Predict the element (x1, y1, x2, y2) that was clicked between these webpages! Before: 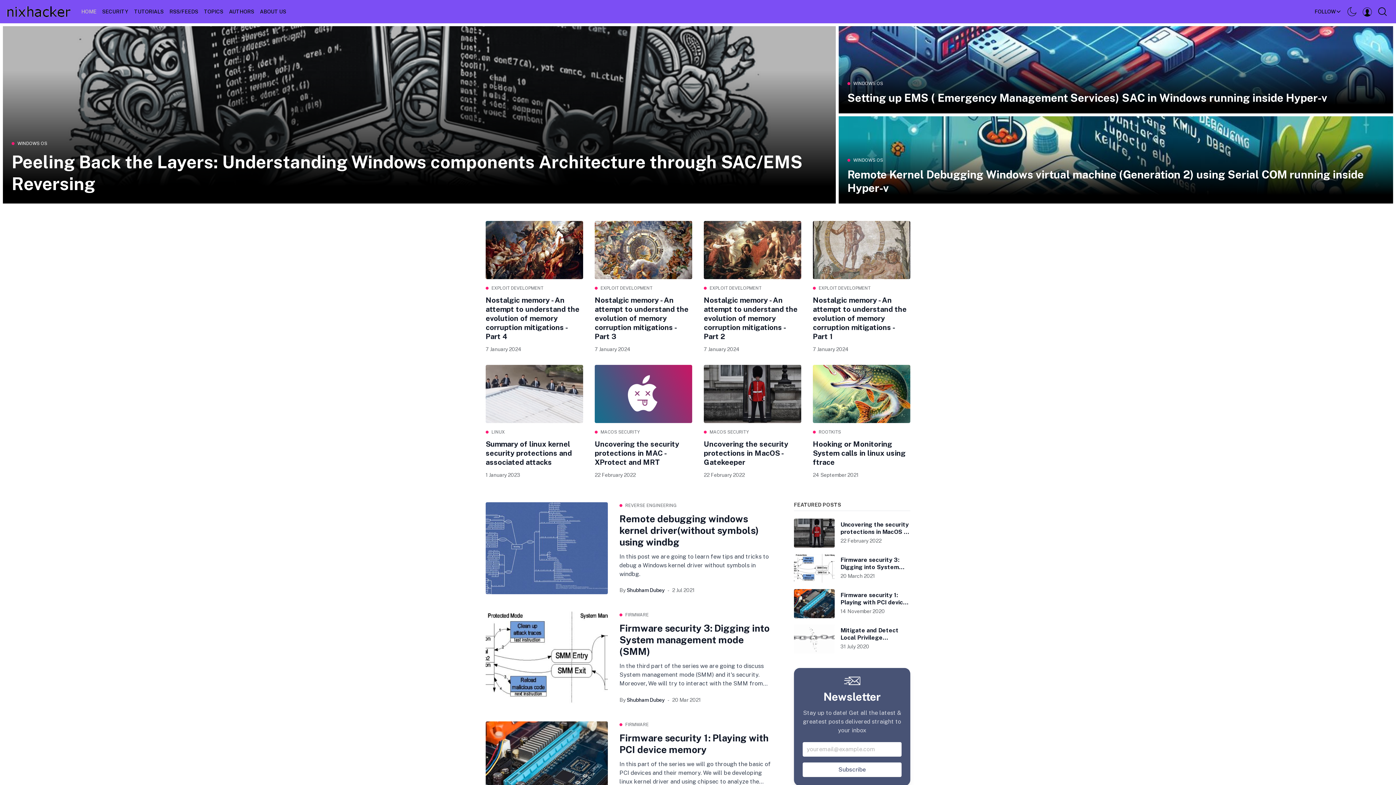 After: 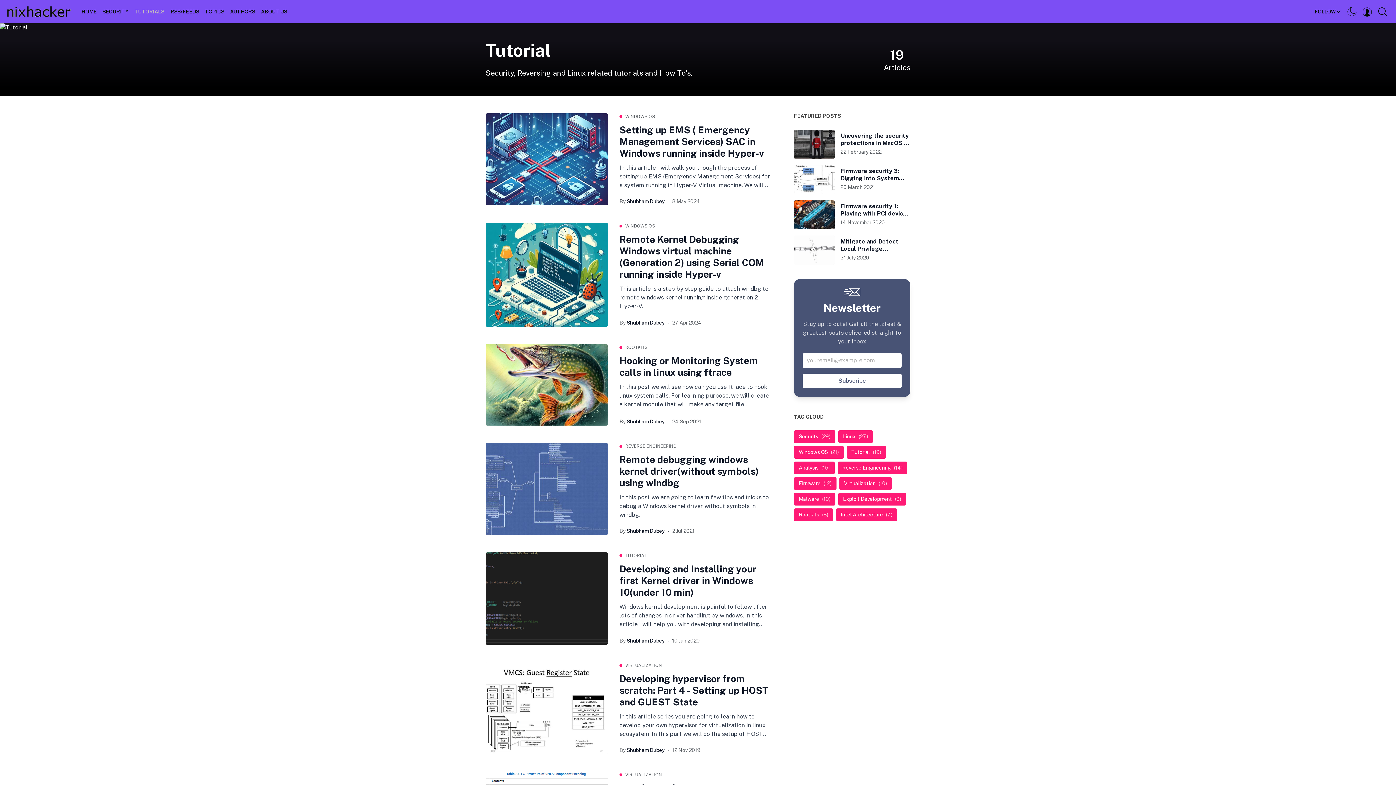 Action: label: TUTORIALS bbox: (131, 8, 166, 14)